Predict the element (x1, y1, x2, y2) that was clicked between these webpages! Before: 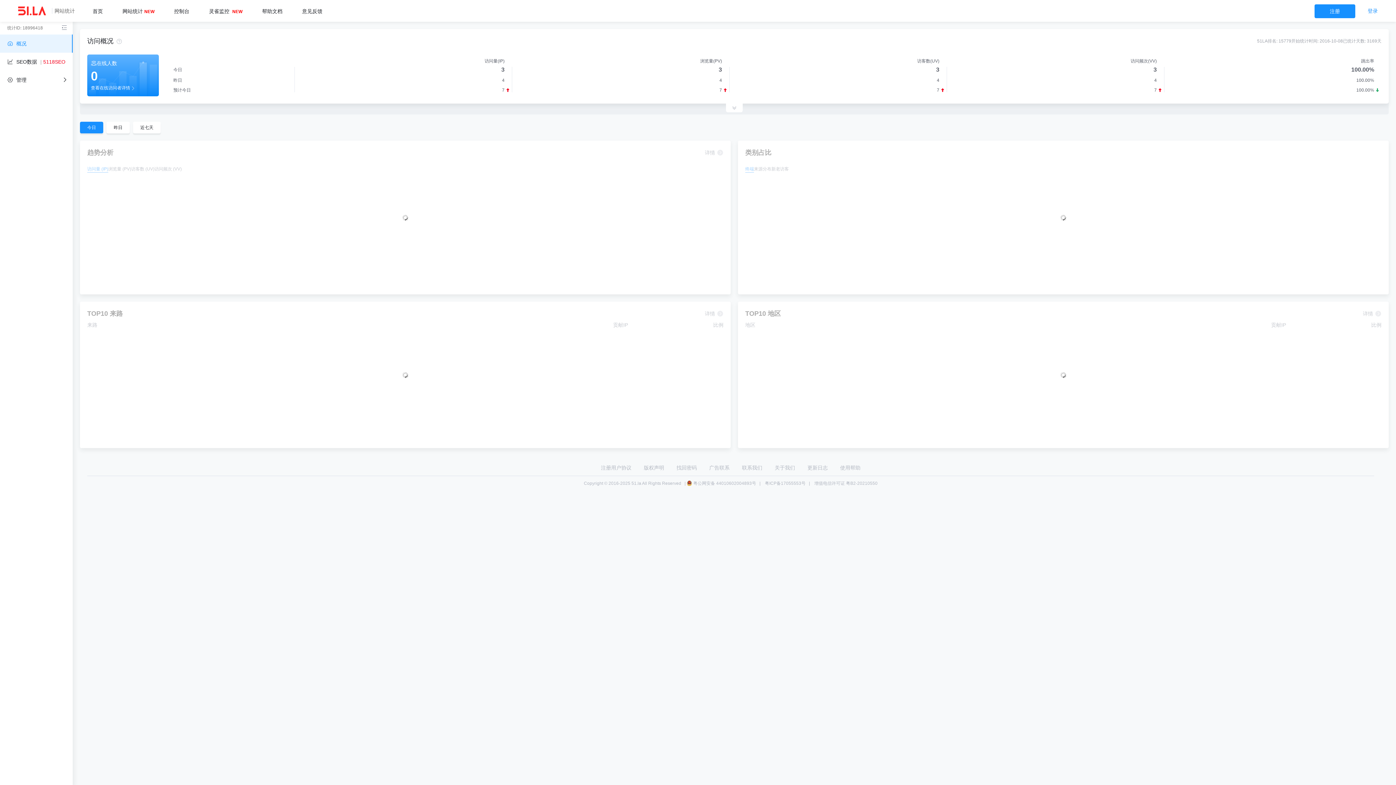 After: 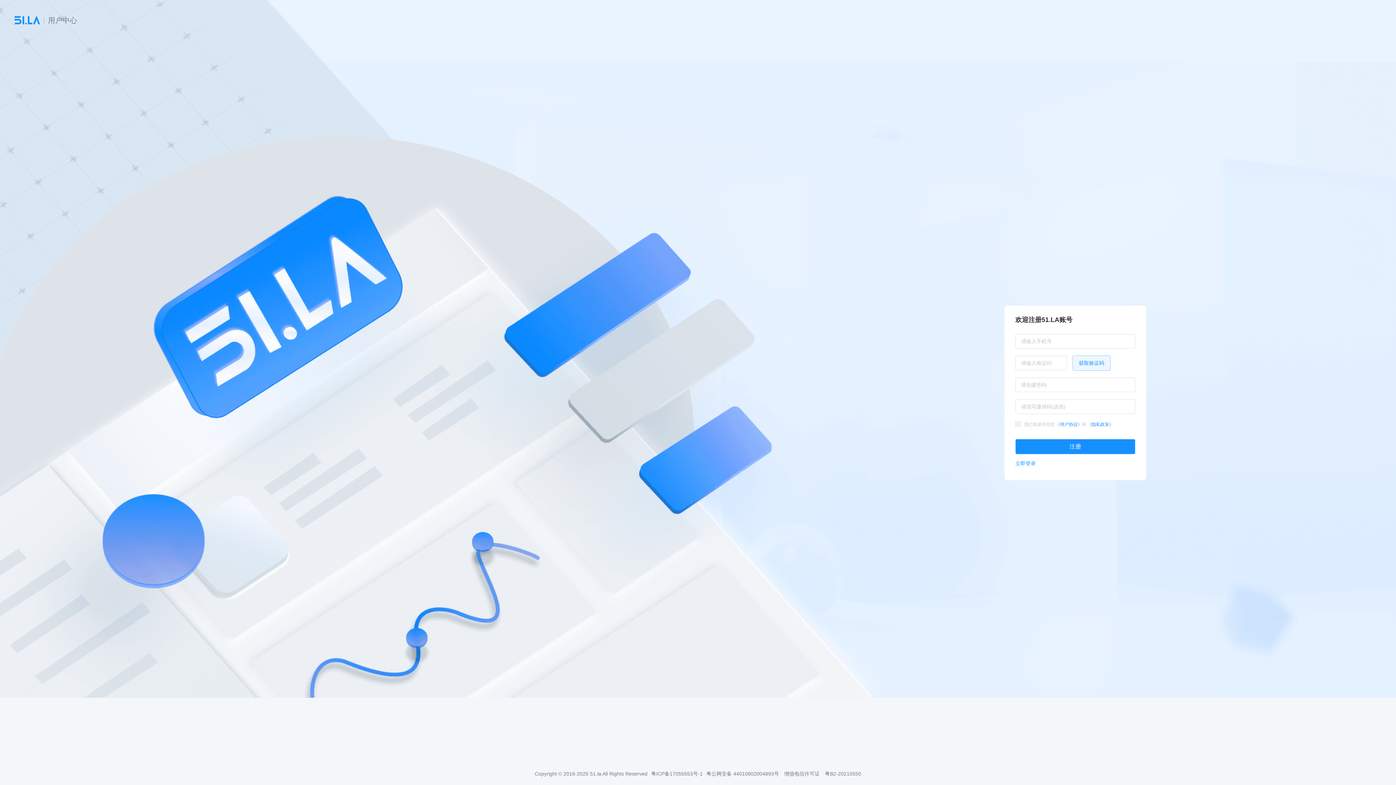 Action: bbox: (1314, 4, 1355, 18) label: 注册